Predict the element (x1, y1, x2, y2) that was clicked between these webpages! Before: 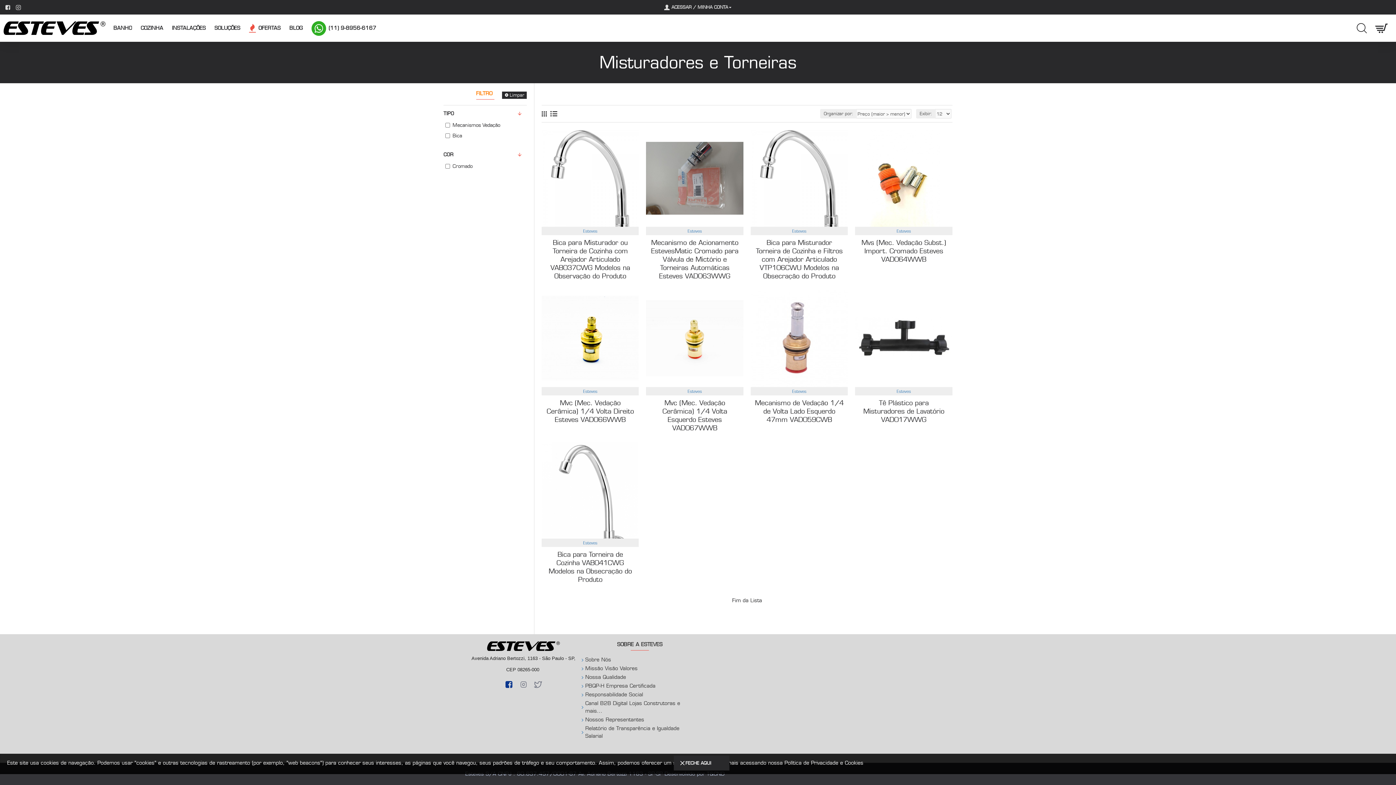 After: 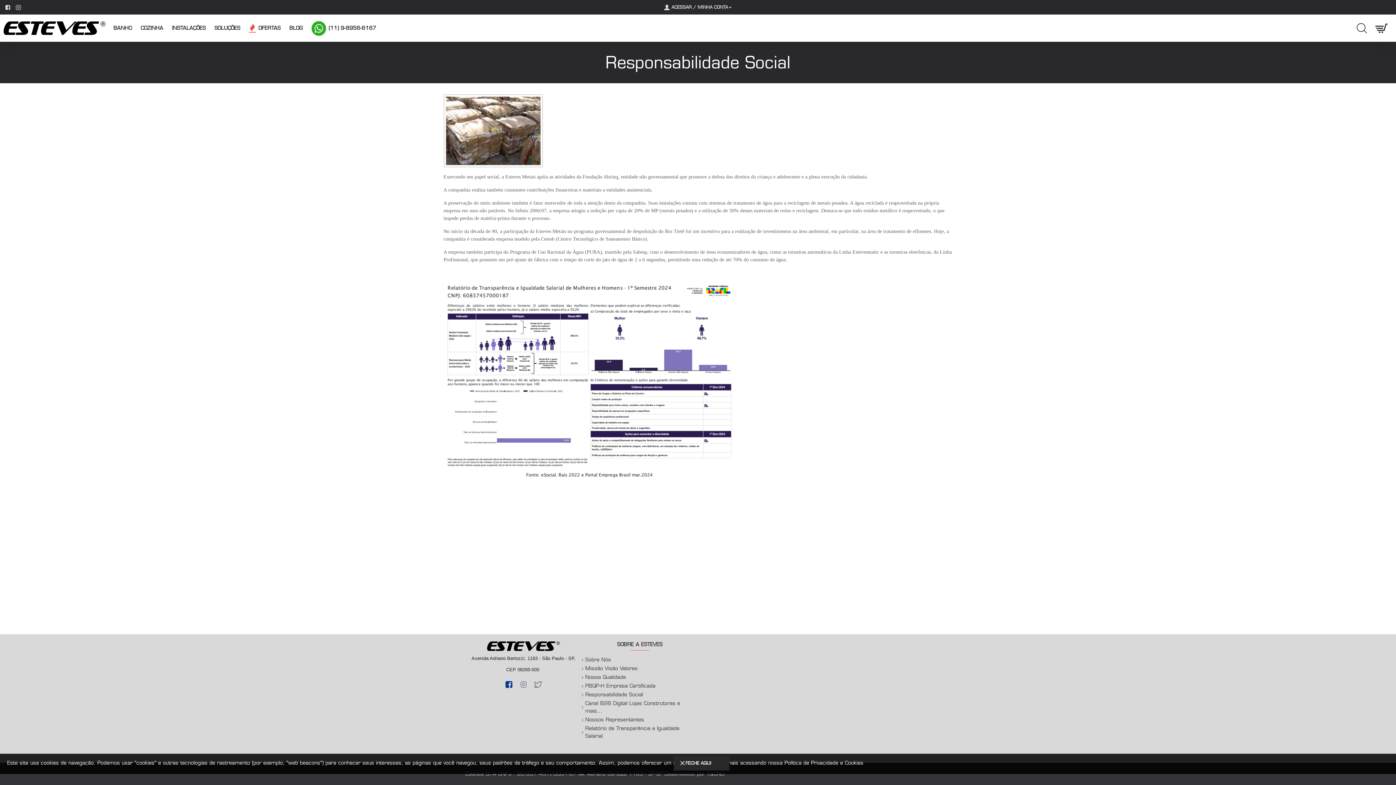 Action: label: Responsabilidade Social bbox: (581, 691, 643, 700)